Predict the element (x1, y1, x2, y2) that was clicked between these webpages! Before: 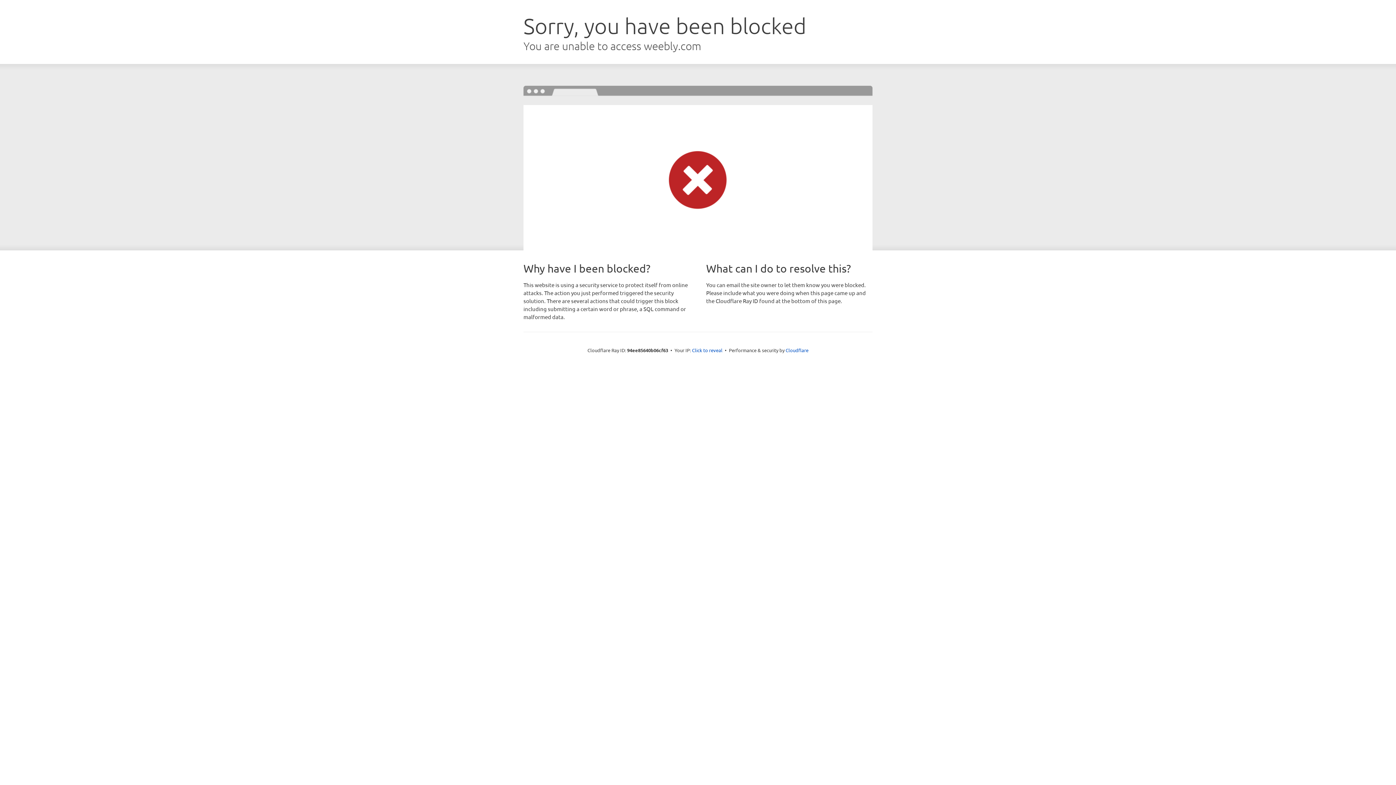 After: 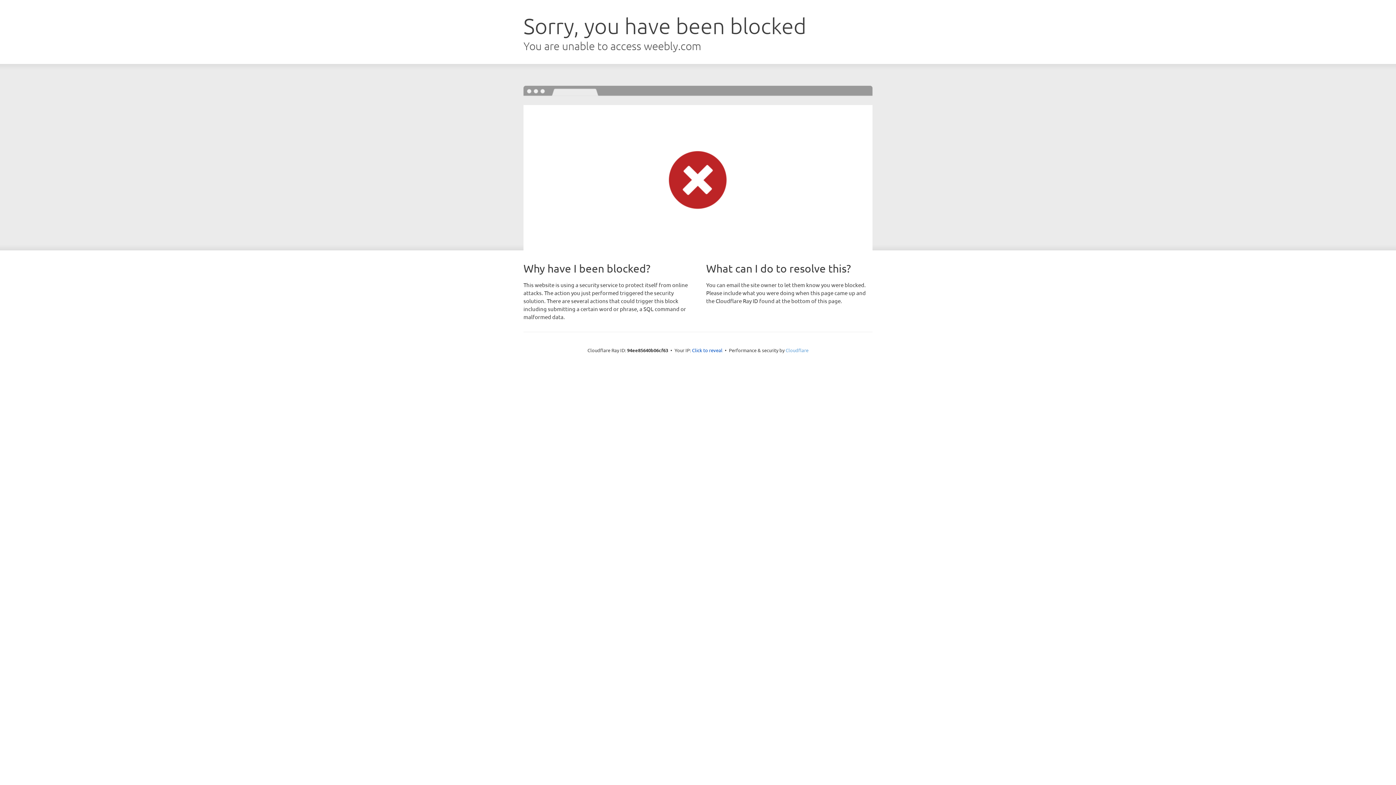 Action: bbox: (785, 347, 808, 353) label: Cloudflare